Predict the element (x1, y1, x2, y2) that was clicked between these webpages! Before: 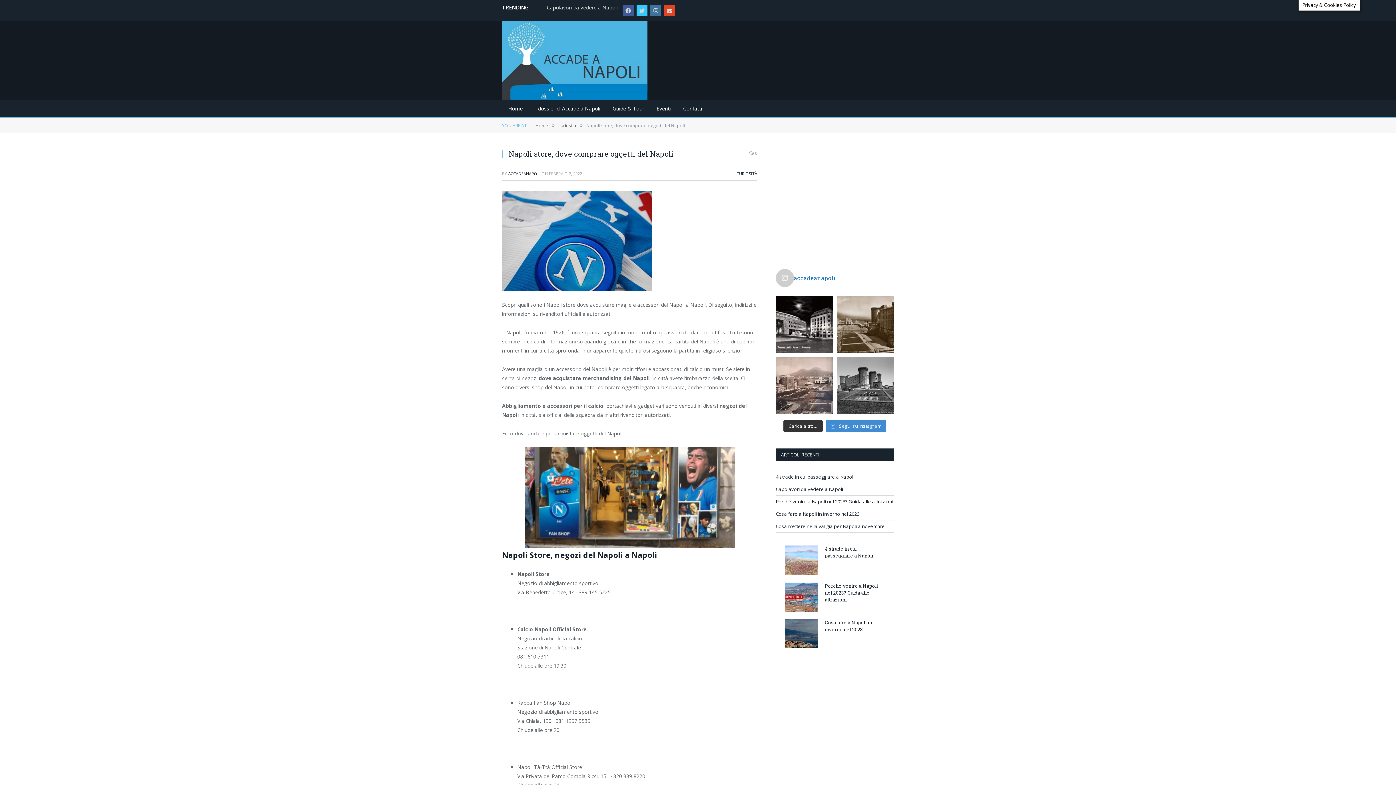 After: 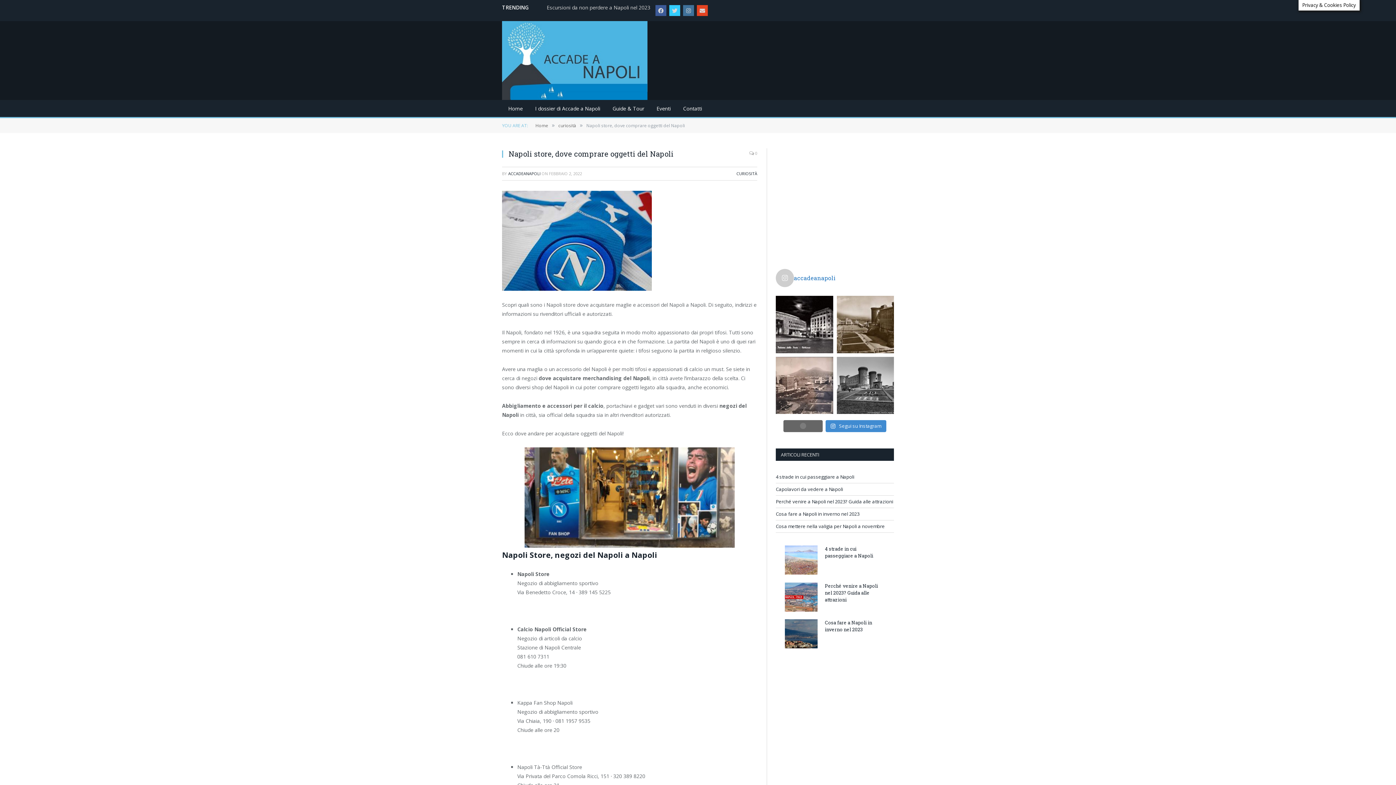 Action: bbox: (783, 420, 822, 432) label: Carica altro…